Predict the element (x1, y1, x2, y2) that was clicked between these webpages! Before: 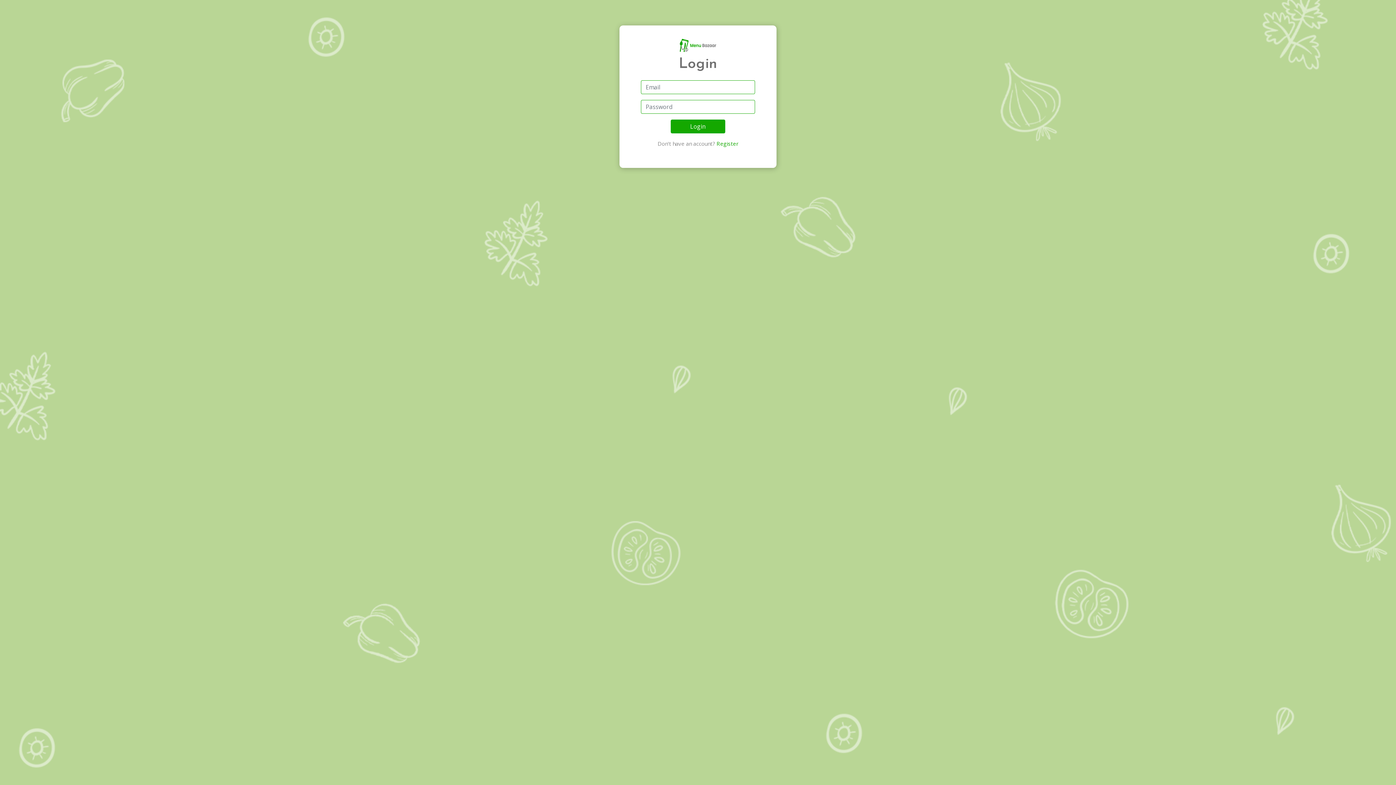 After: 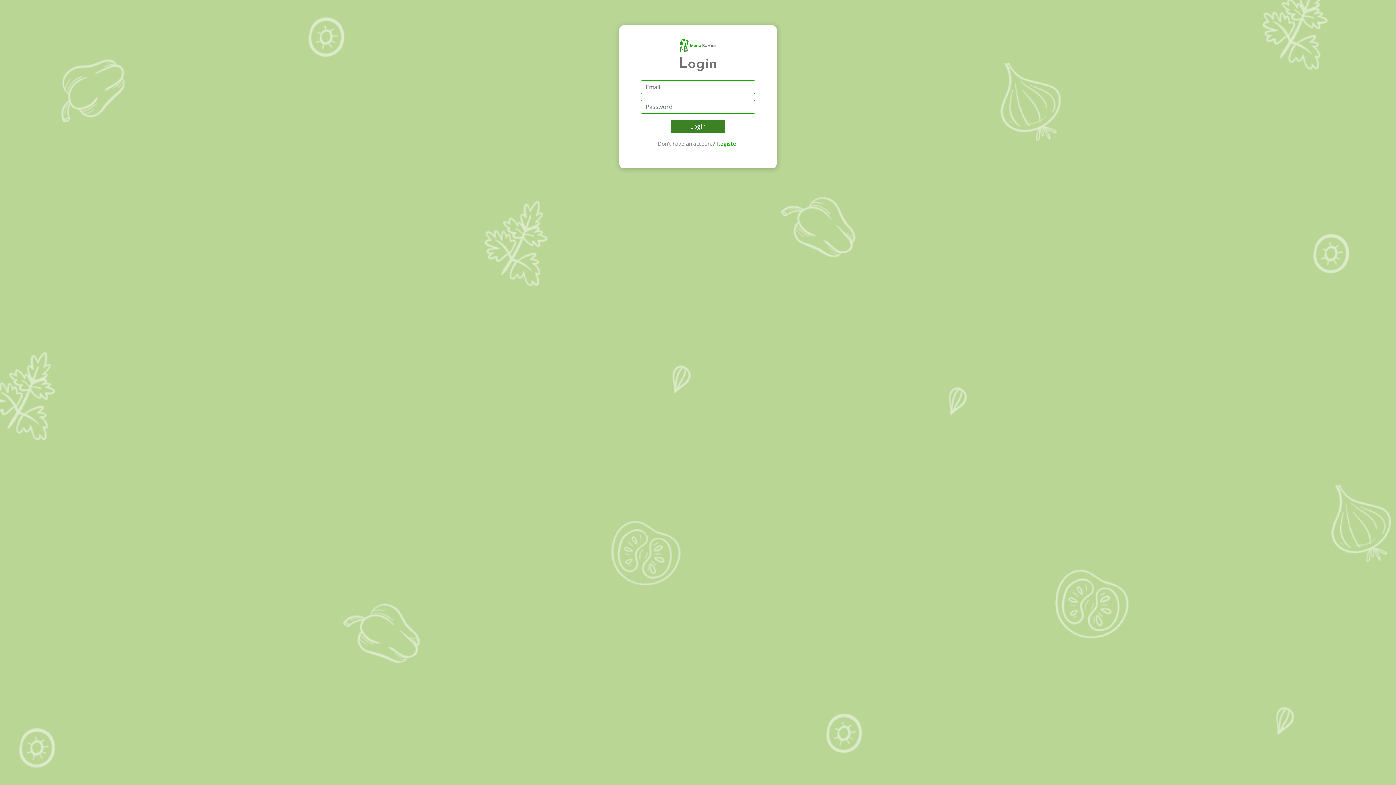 Action: label: Login bbox: (670, 119, 725, 133)